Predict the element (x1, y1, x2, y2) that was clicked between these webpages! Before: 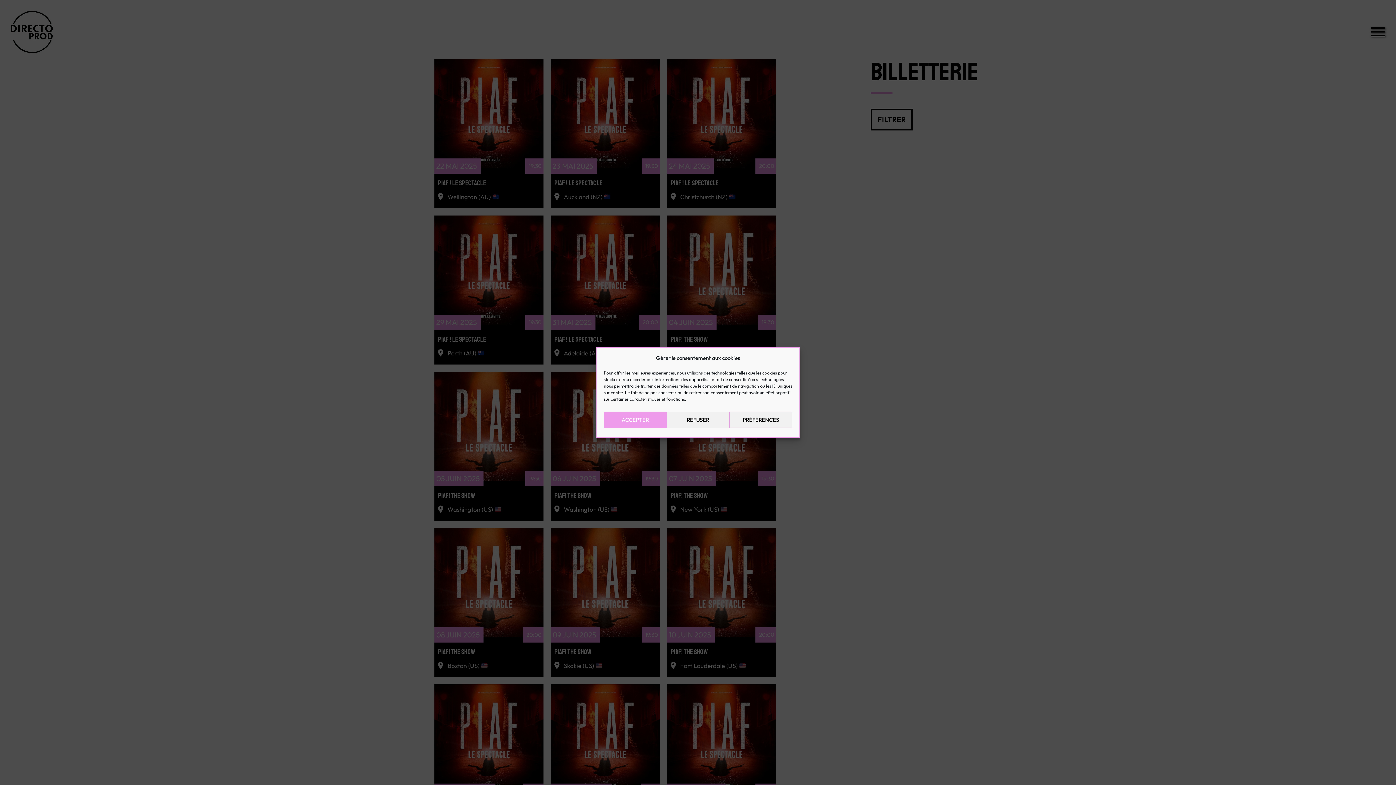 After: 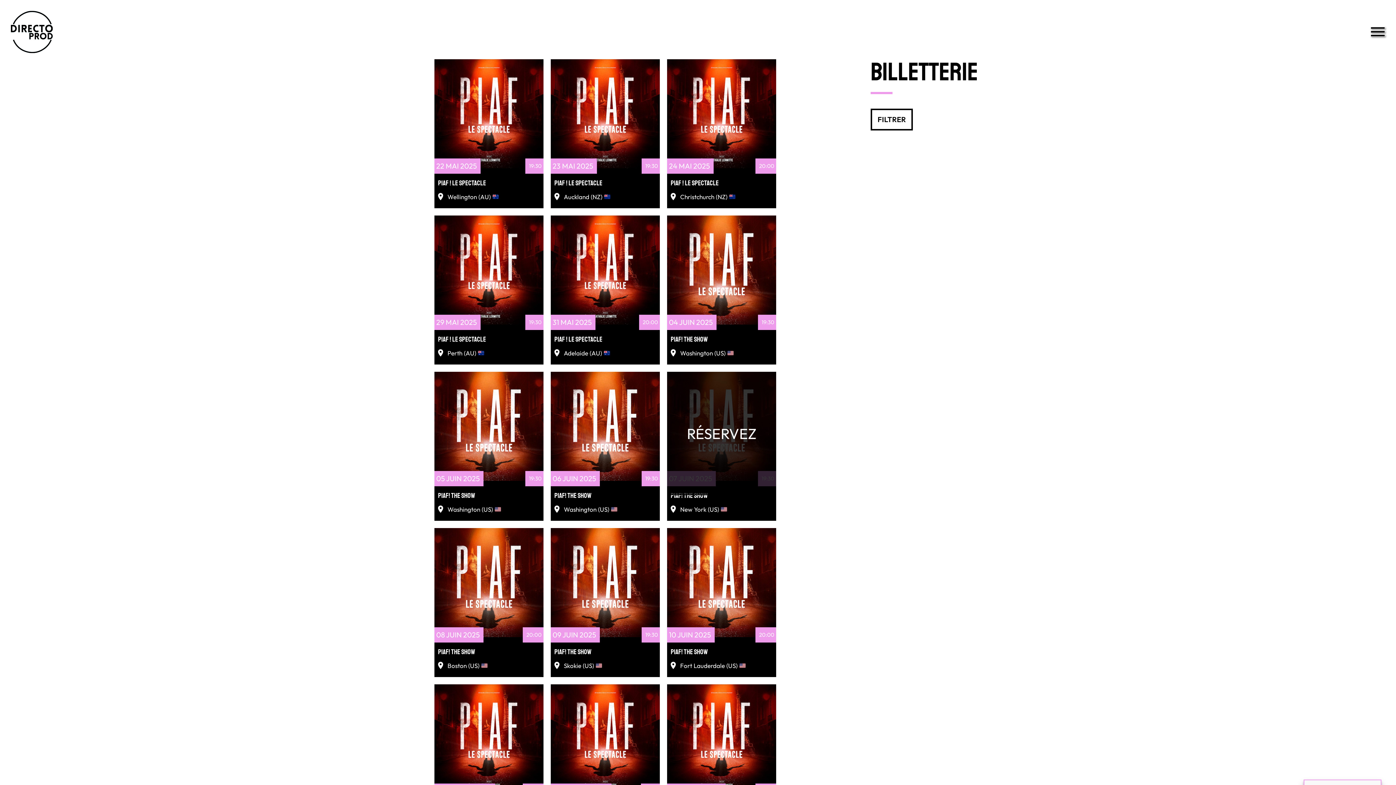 Action: label: REFUSER bbox: (666, 411, 729, 428)